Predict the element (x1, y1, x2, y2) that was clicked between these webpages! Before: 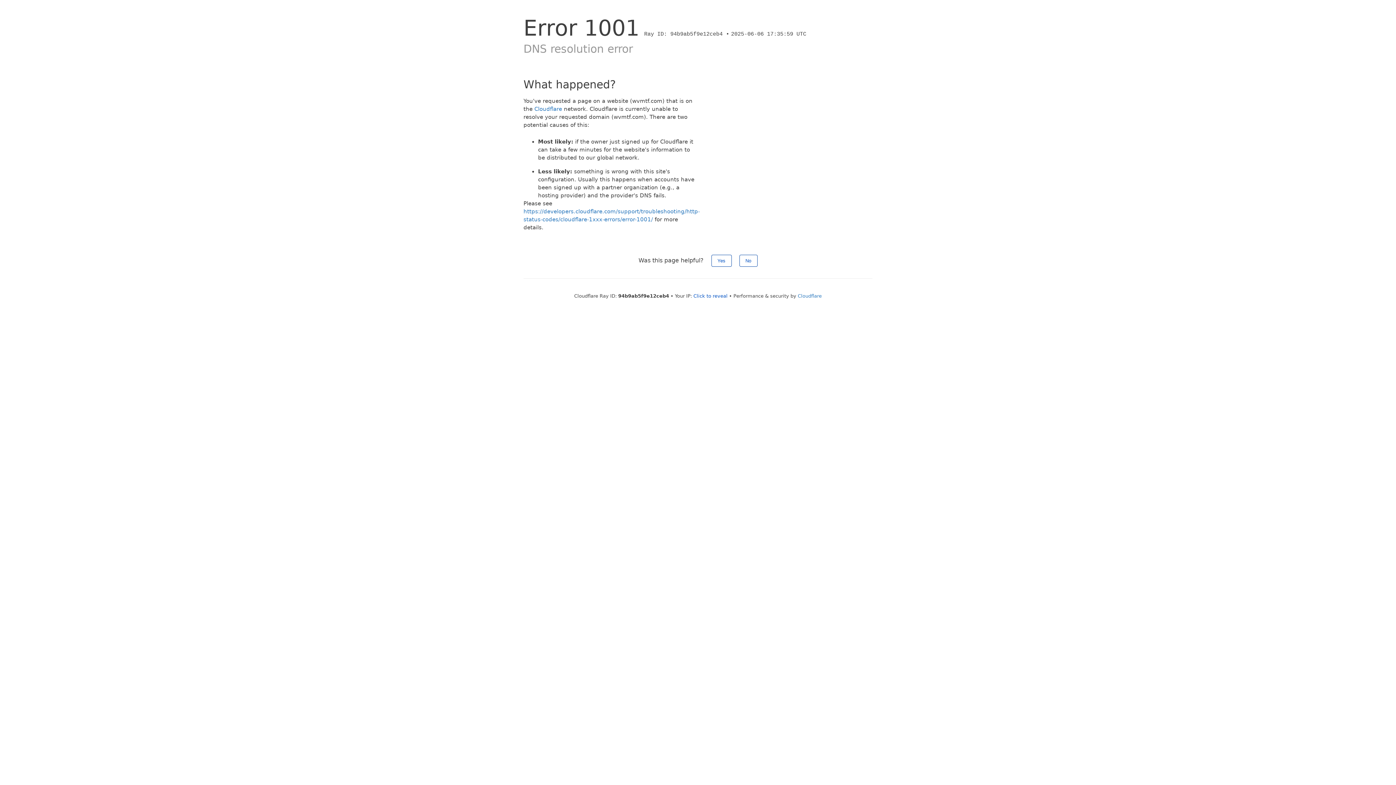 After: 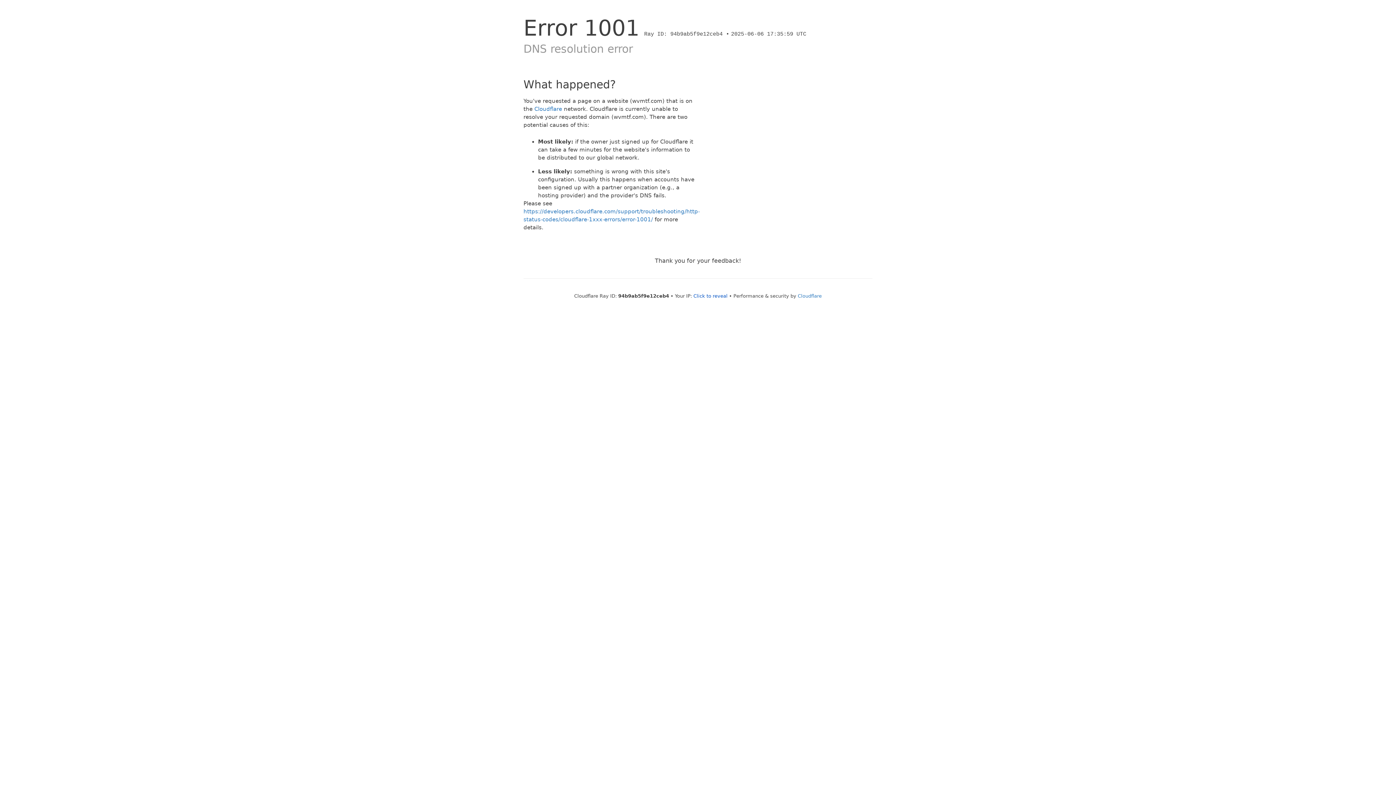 Action: bbox: (739, 254, 757, 266) label: No